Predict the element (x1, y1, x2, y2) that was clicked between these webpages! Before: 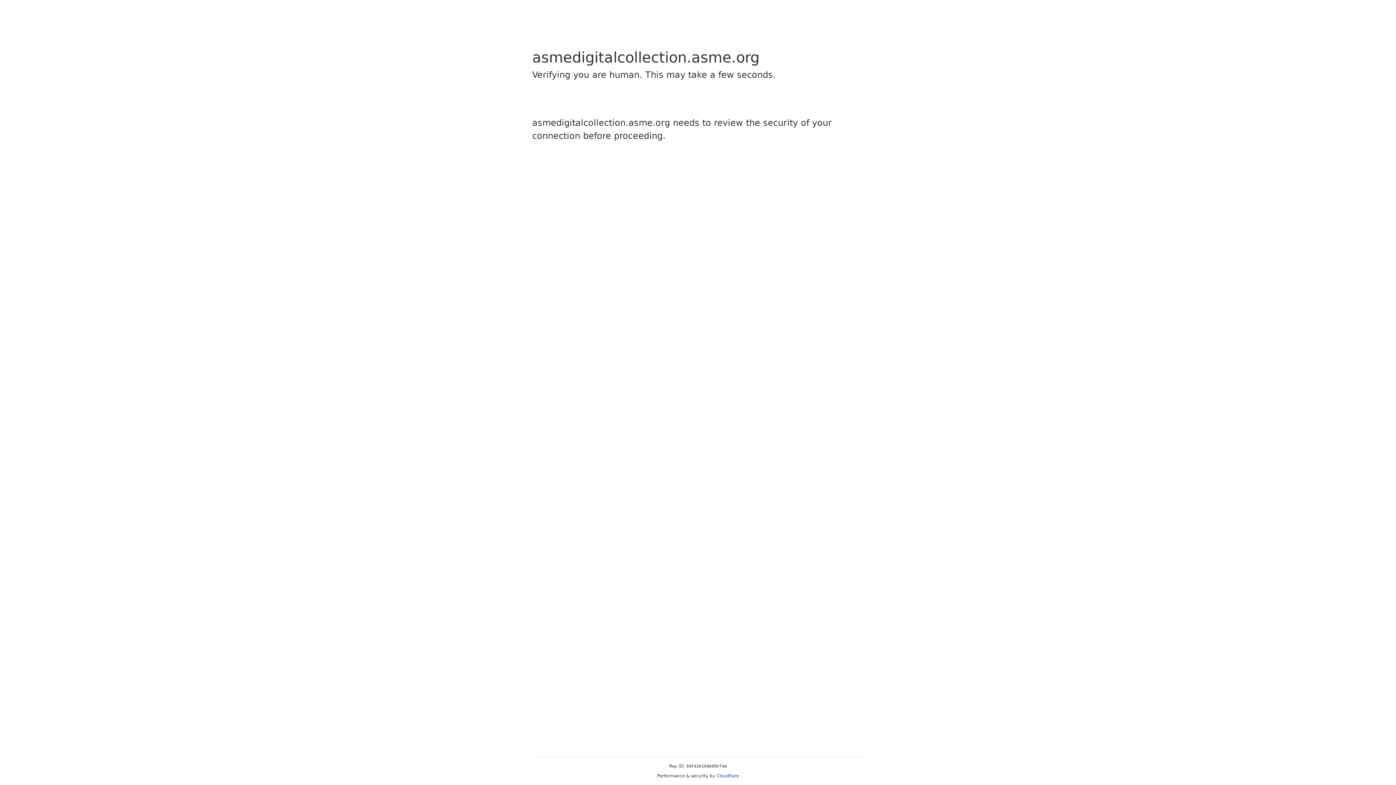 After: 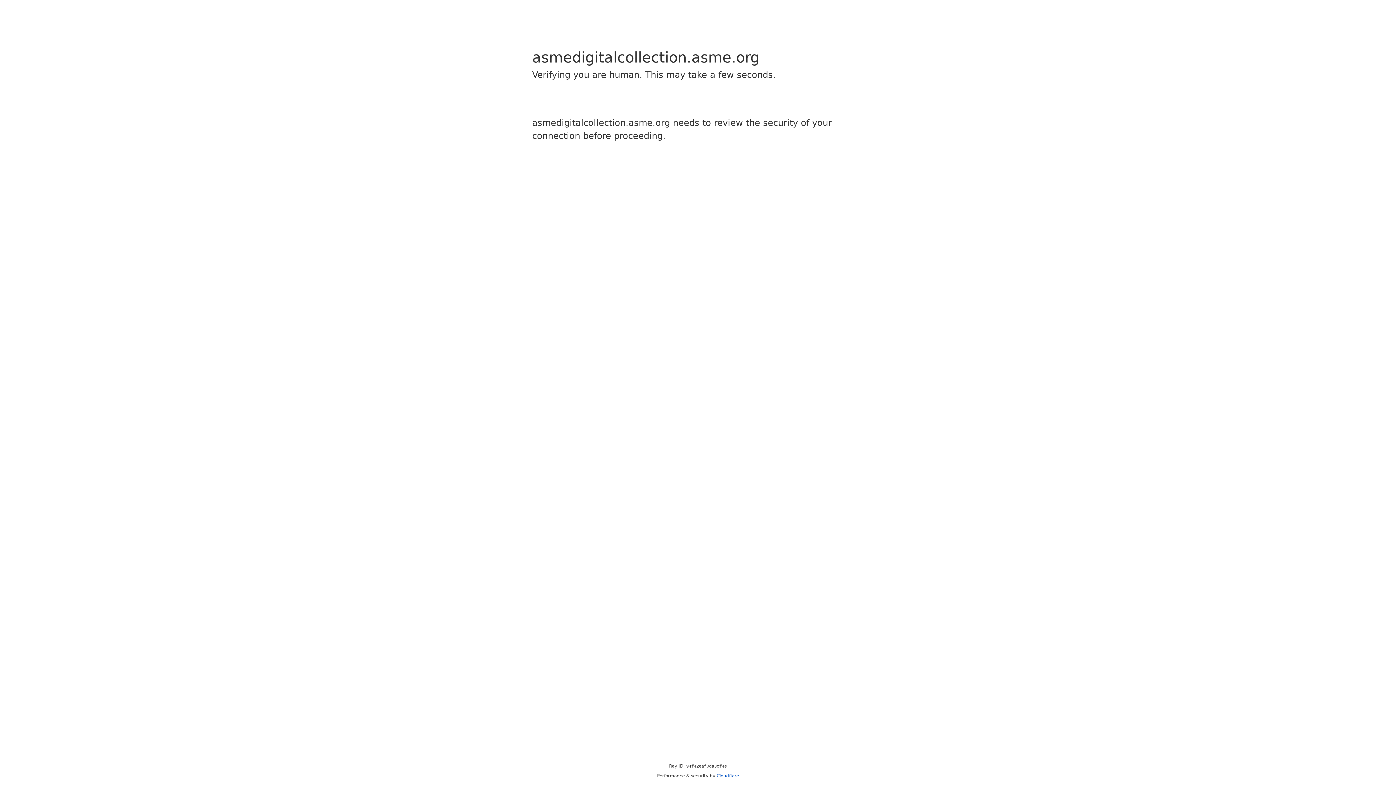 Action: label: Cloudflare bbox: (716, 773, 739, 778)